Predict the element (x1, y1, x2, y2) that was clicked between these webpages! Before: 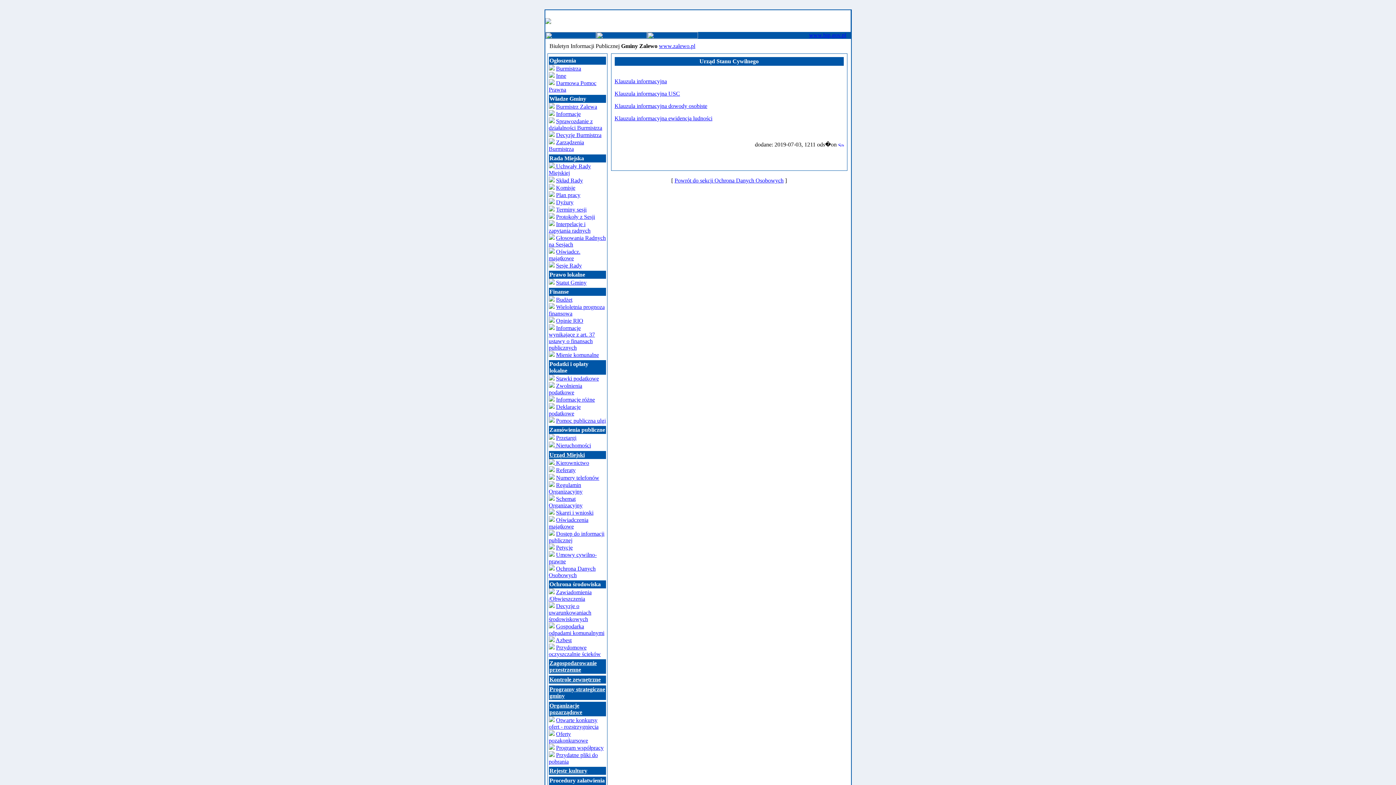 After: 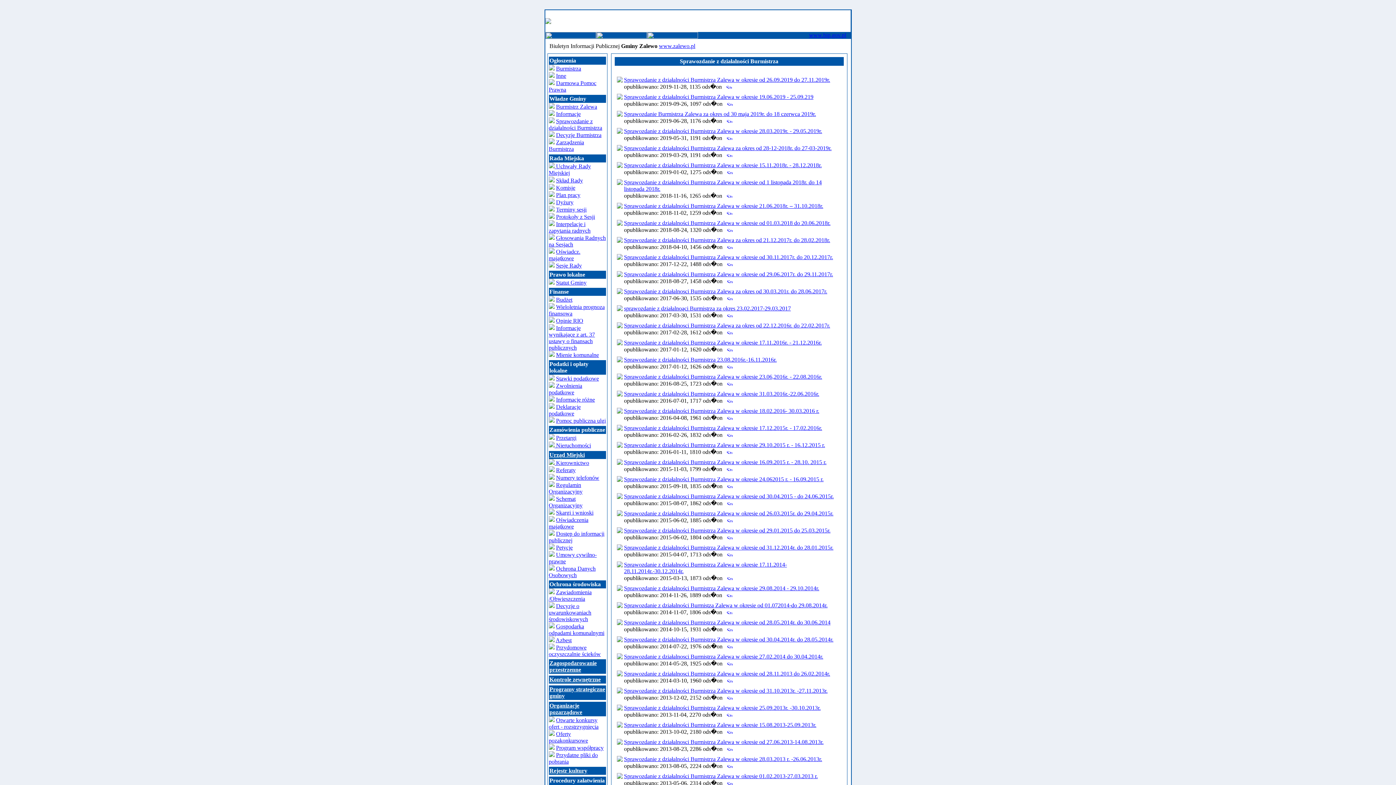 Action: label: Sprawozdanie z działalności Burmistrza bbox: (548, 118, 602, 130)